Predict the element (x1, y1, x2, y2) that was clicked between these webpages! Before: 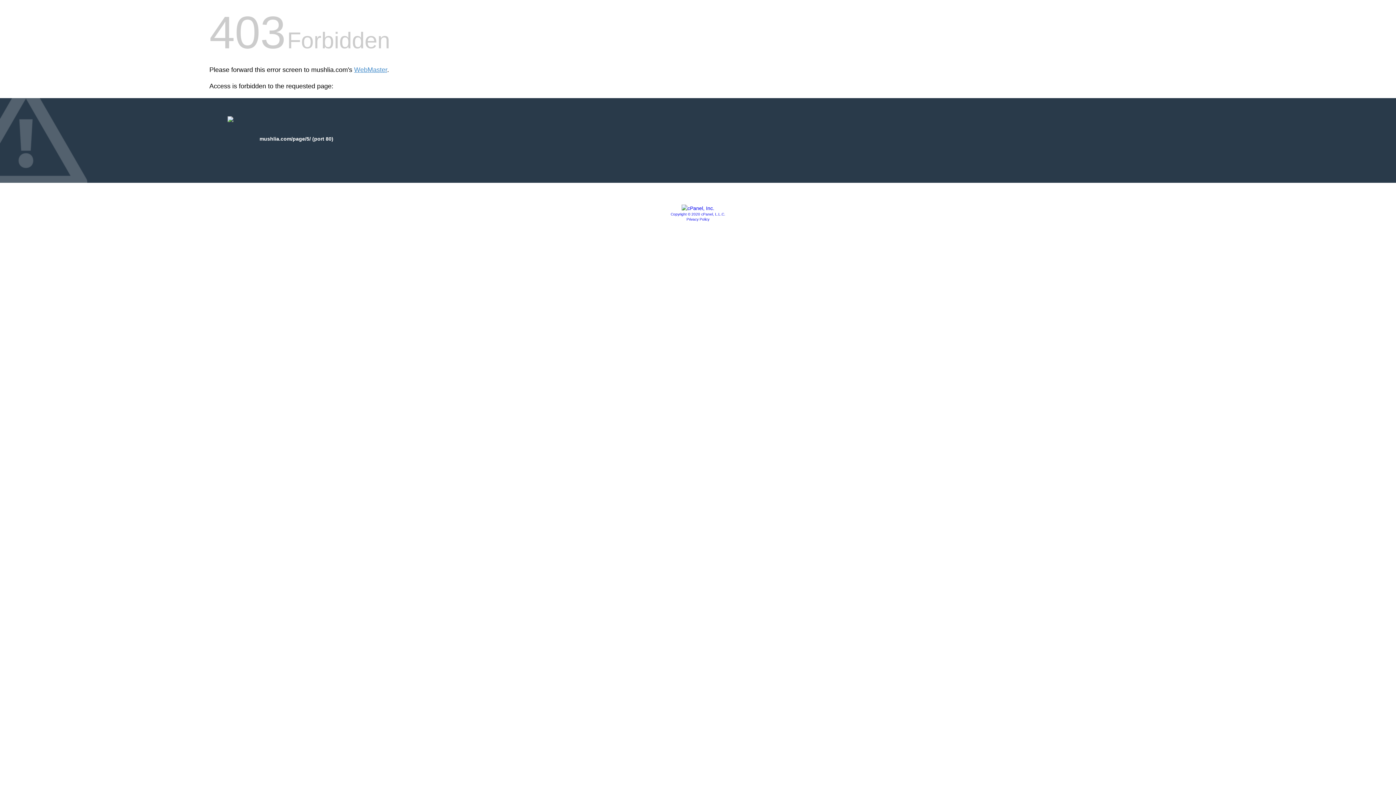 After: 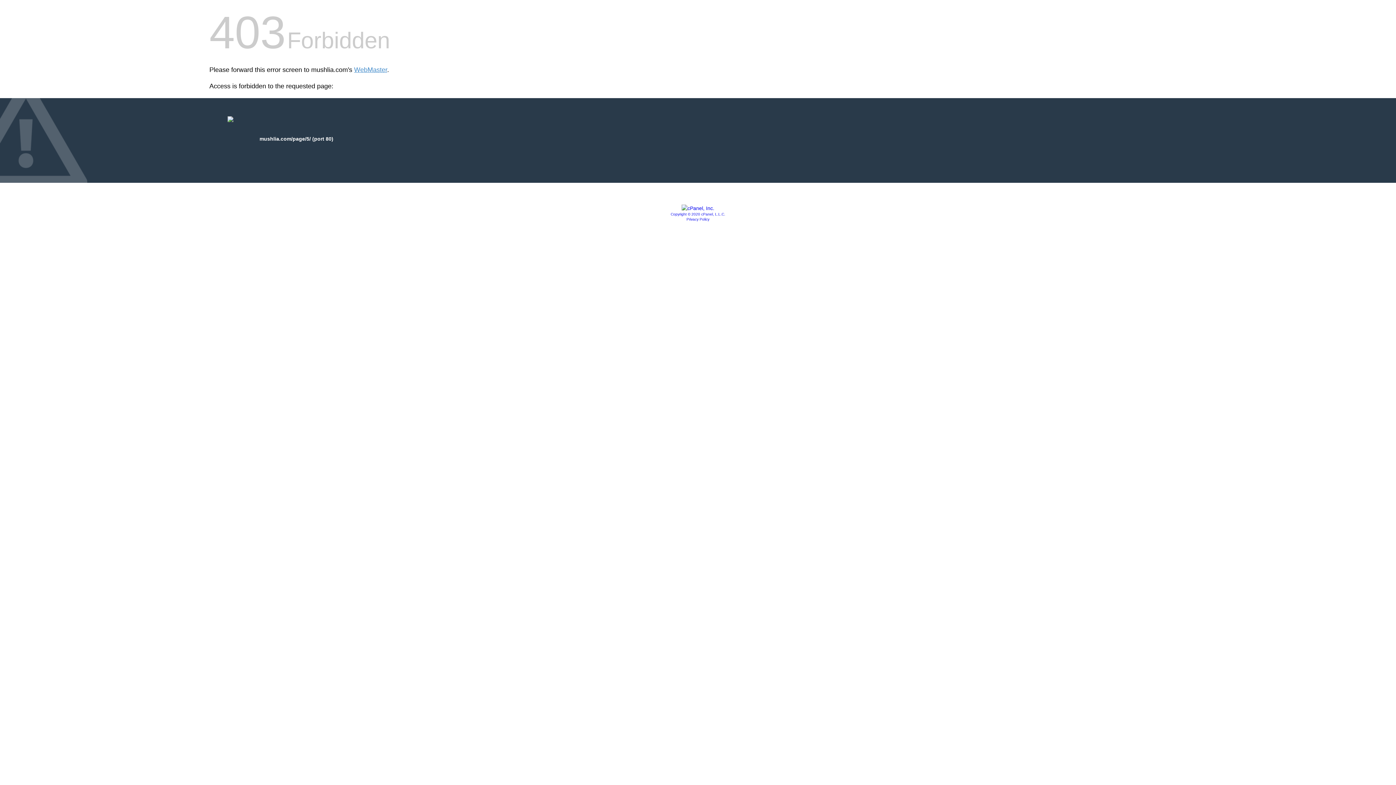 Action: bbox: (681, 205, 714, 211)